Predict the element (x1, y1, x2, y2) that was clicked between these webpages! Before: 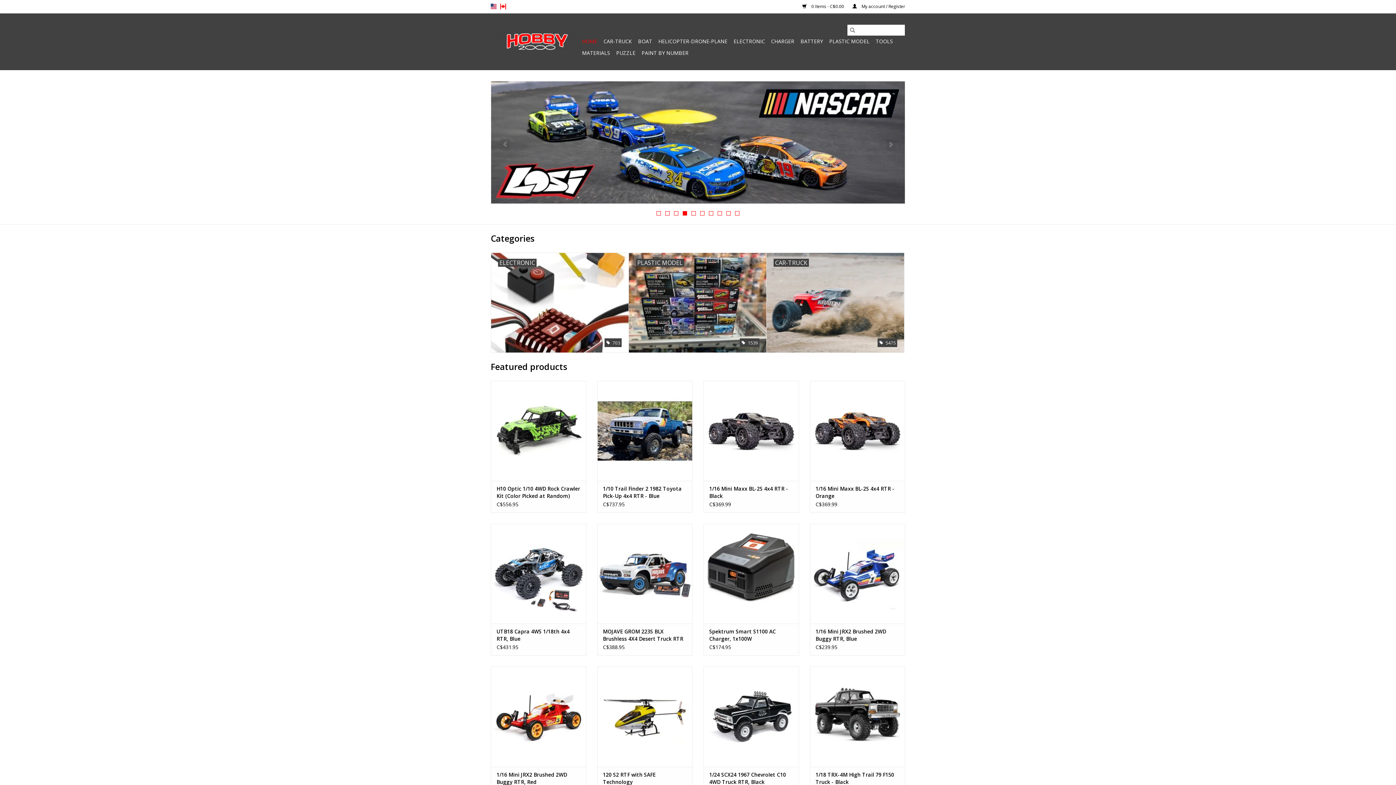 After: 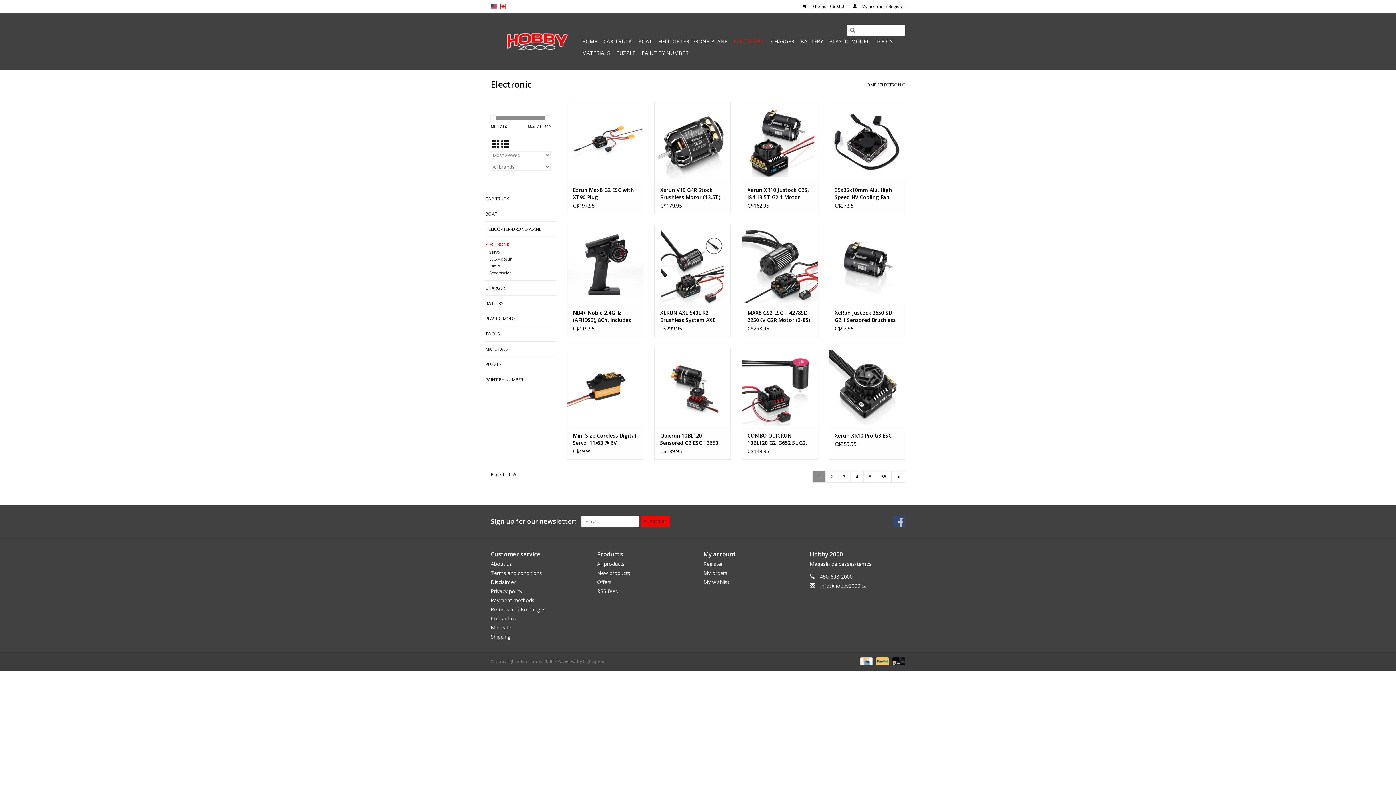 Action: label: ELECTRONIC bbox: (731, 35, 767, 47)